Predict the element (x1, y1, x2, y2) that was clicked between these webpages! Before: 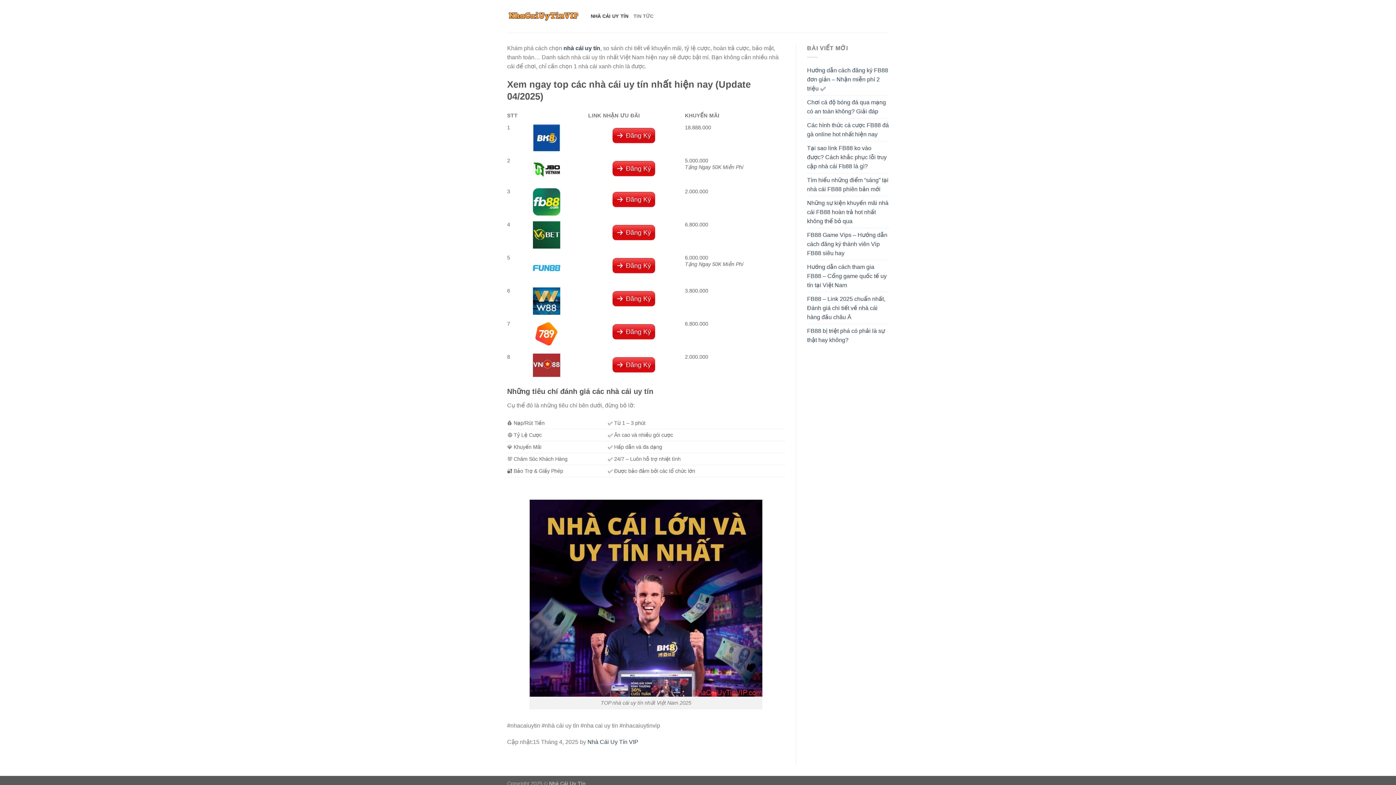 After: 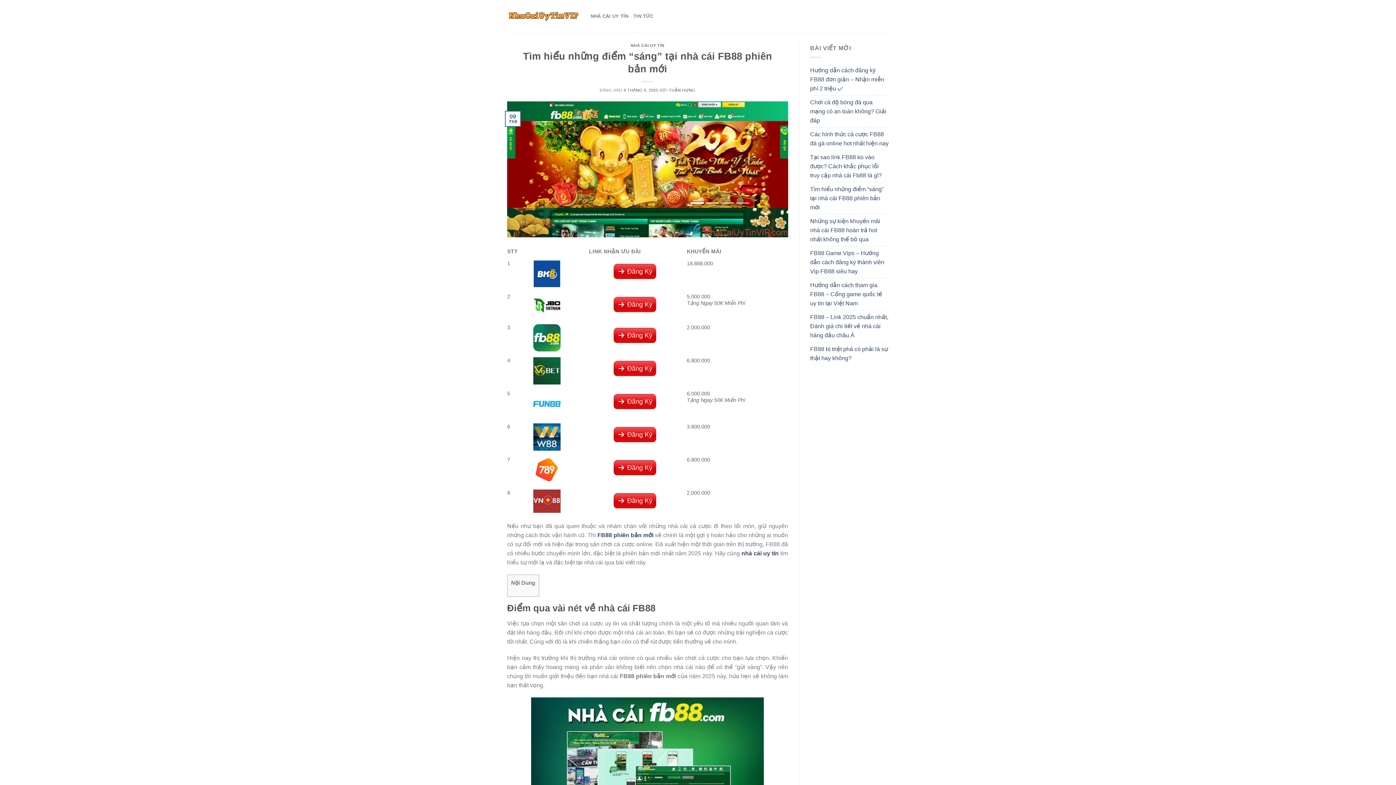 Action: bbox: (807, 173, 889, 195) label: Tìm hiểu những điểm “sáng” tại nhà cái FB88 phiên bản mới